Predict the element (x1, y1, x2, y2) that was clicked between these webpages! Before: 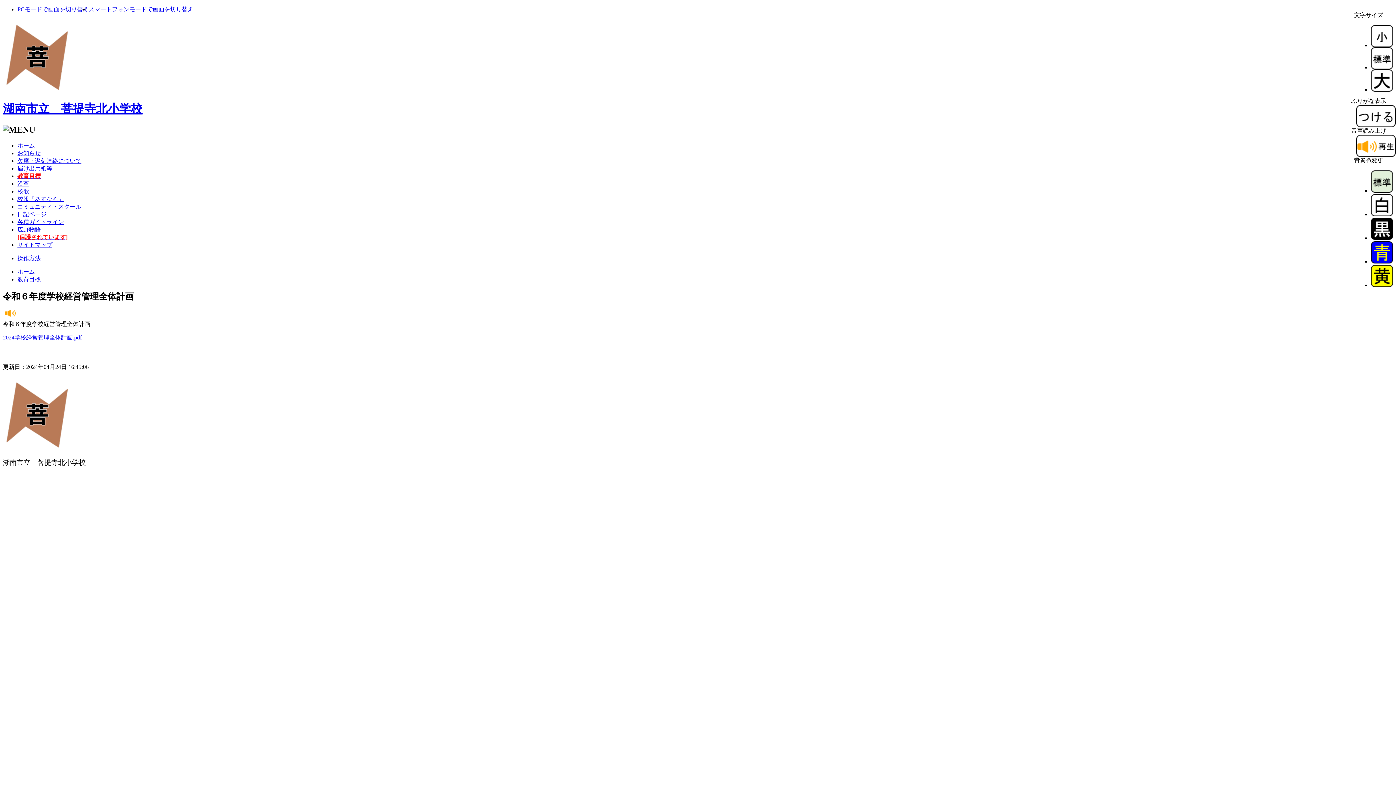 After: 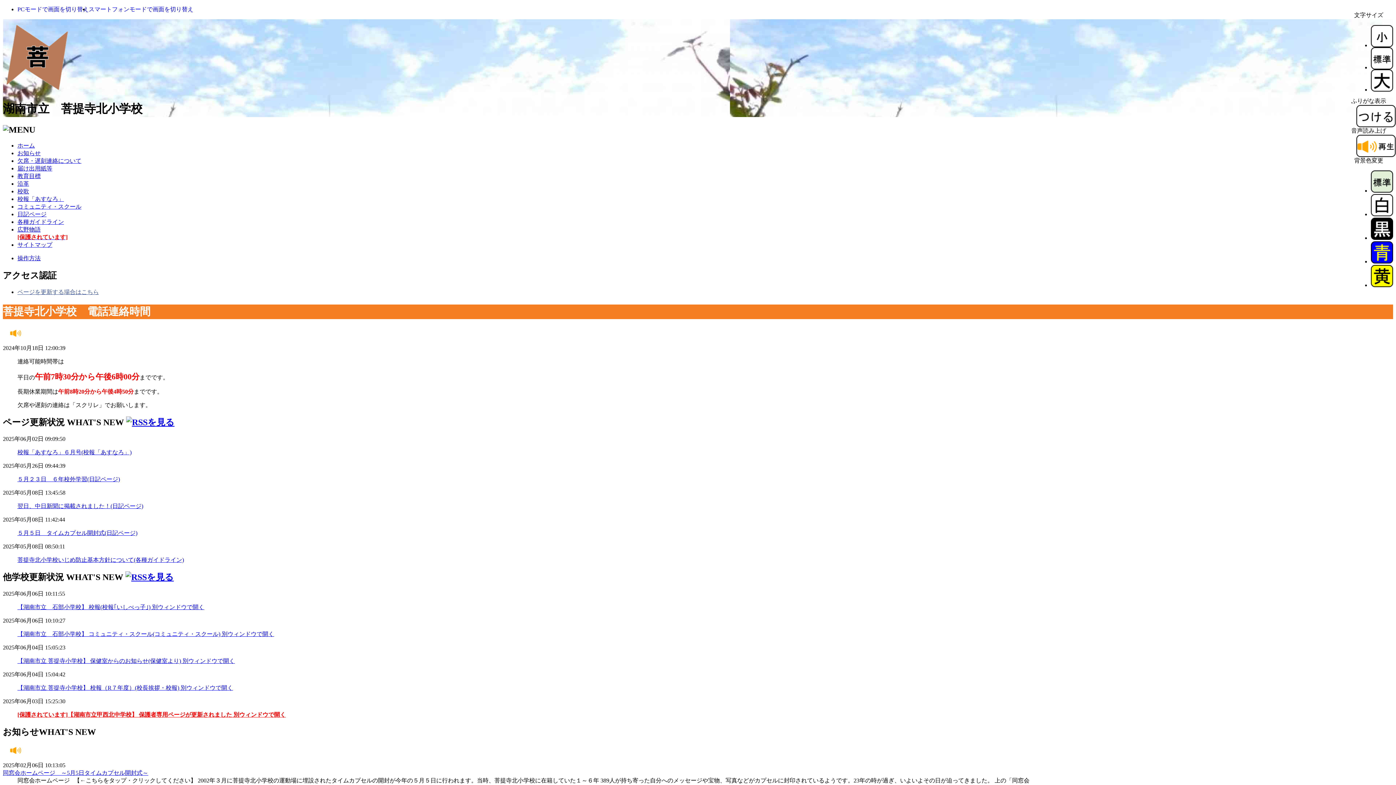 Action: label: ホーム bbox: (17, 268, 34, 274)